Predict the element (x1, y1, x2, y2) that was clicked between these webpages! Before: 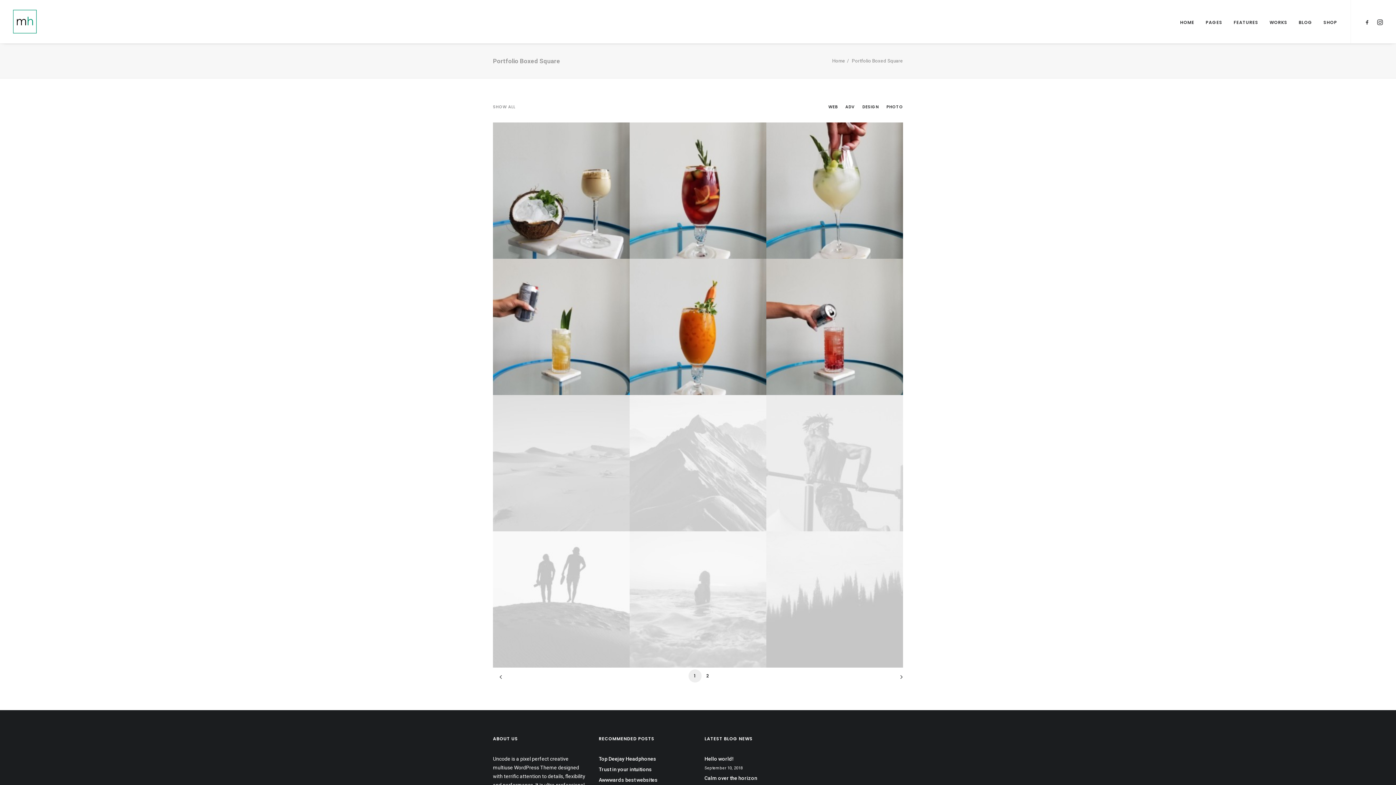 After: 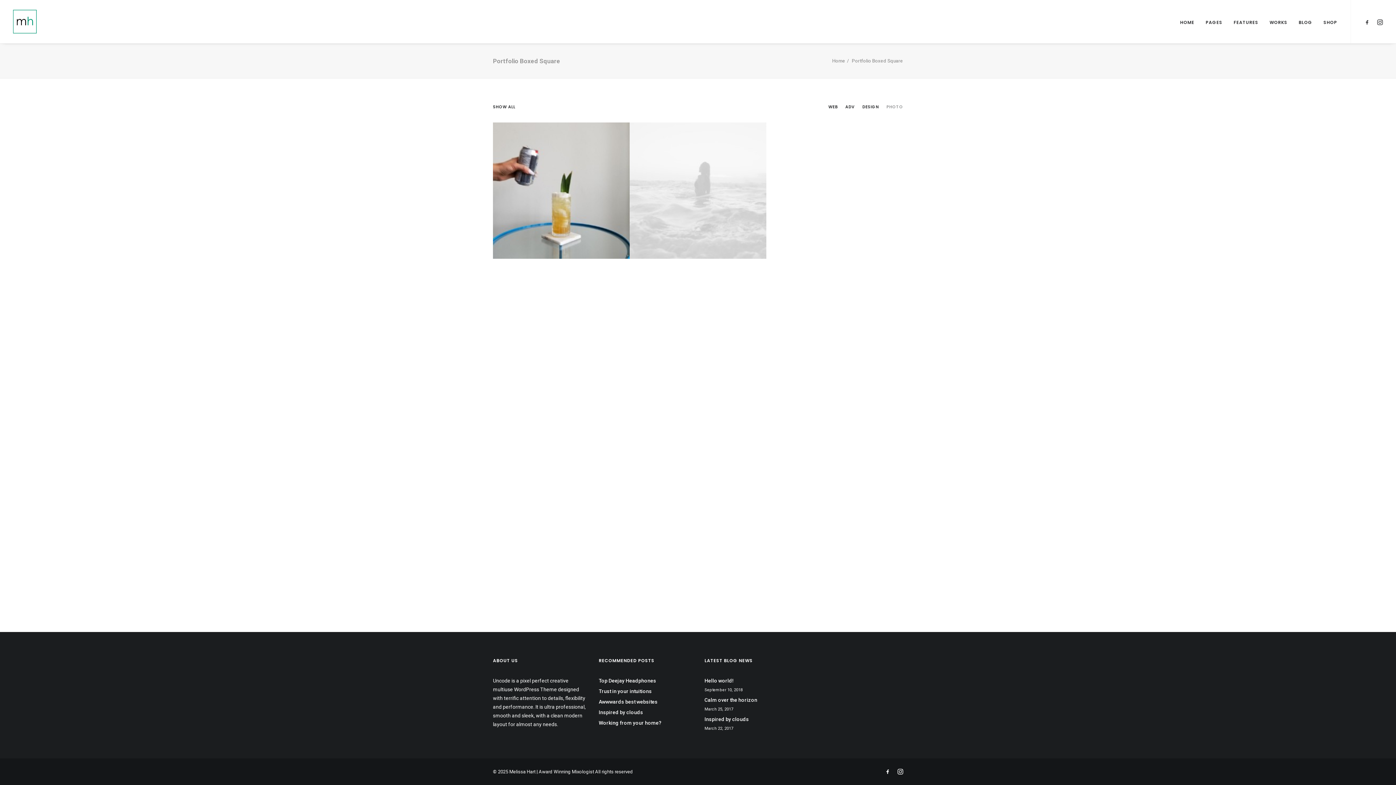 Action: bbox: (886, 104, 903, 109) label: PHOTO